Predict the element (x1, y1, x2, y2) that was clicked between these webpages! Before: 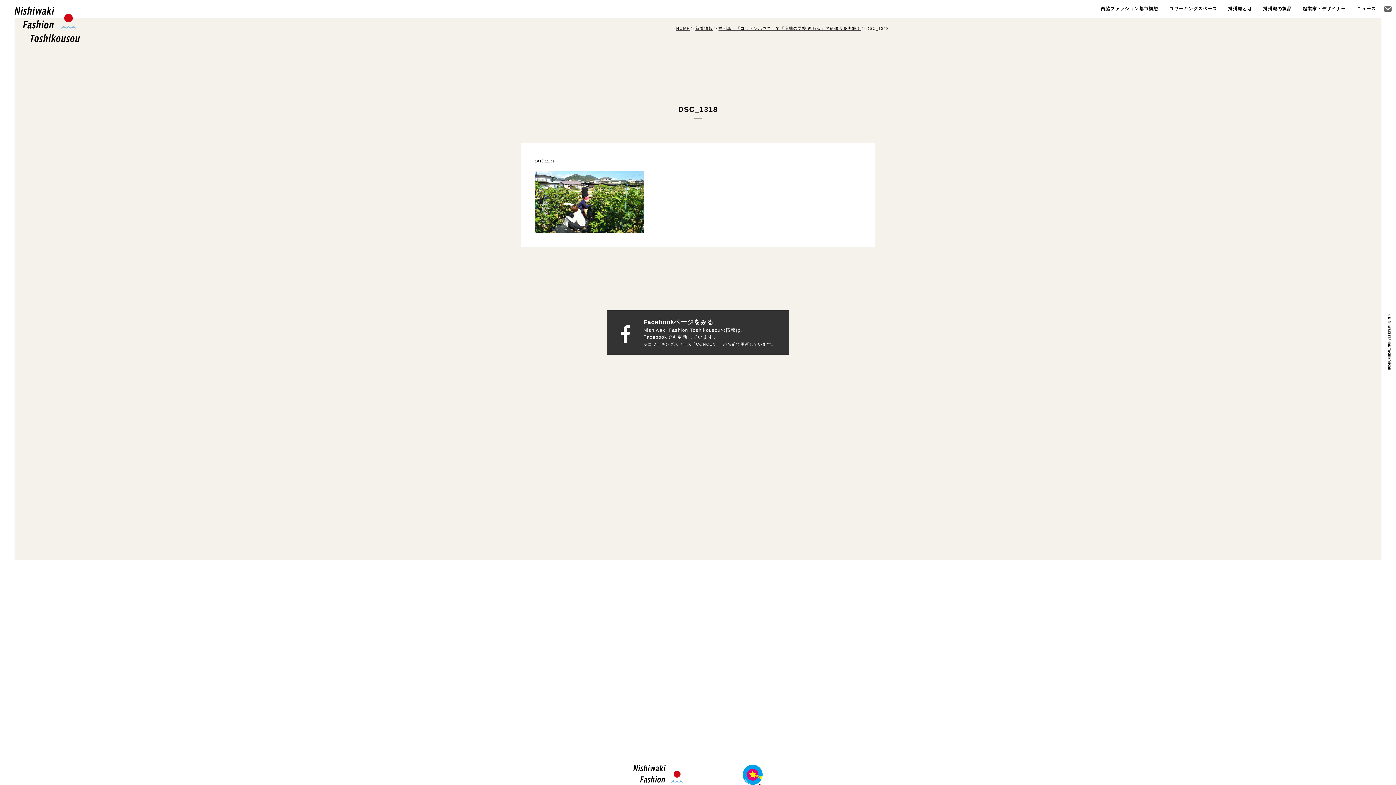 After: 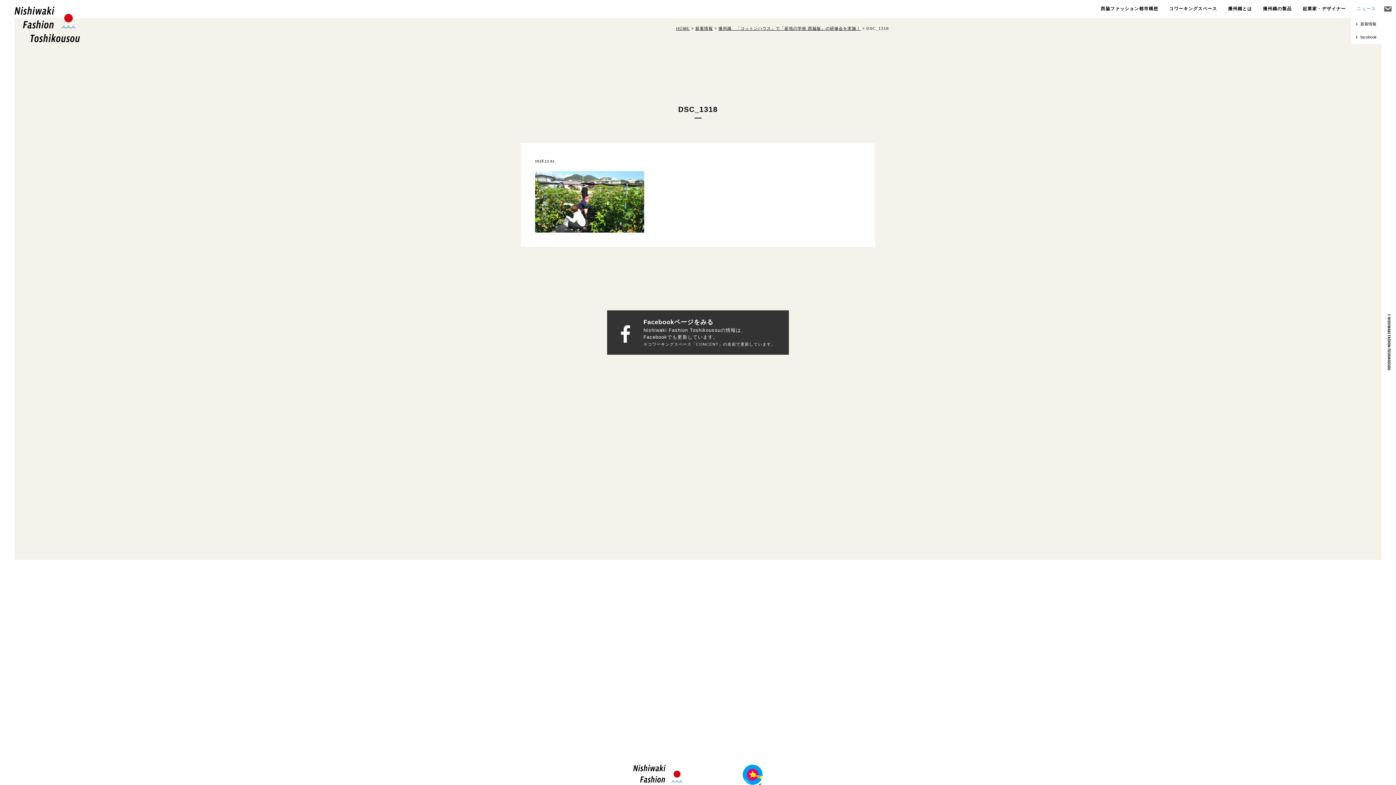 Action: bbox: (1351, 6, 1381, 10) label: ニュース